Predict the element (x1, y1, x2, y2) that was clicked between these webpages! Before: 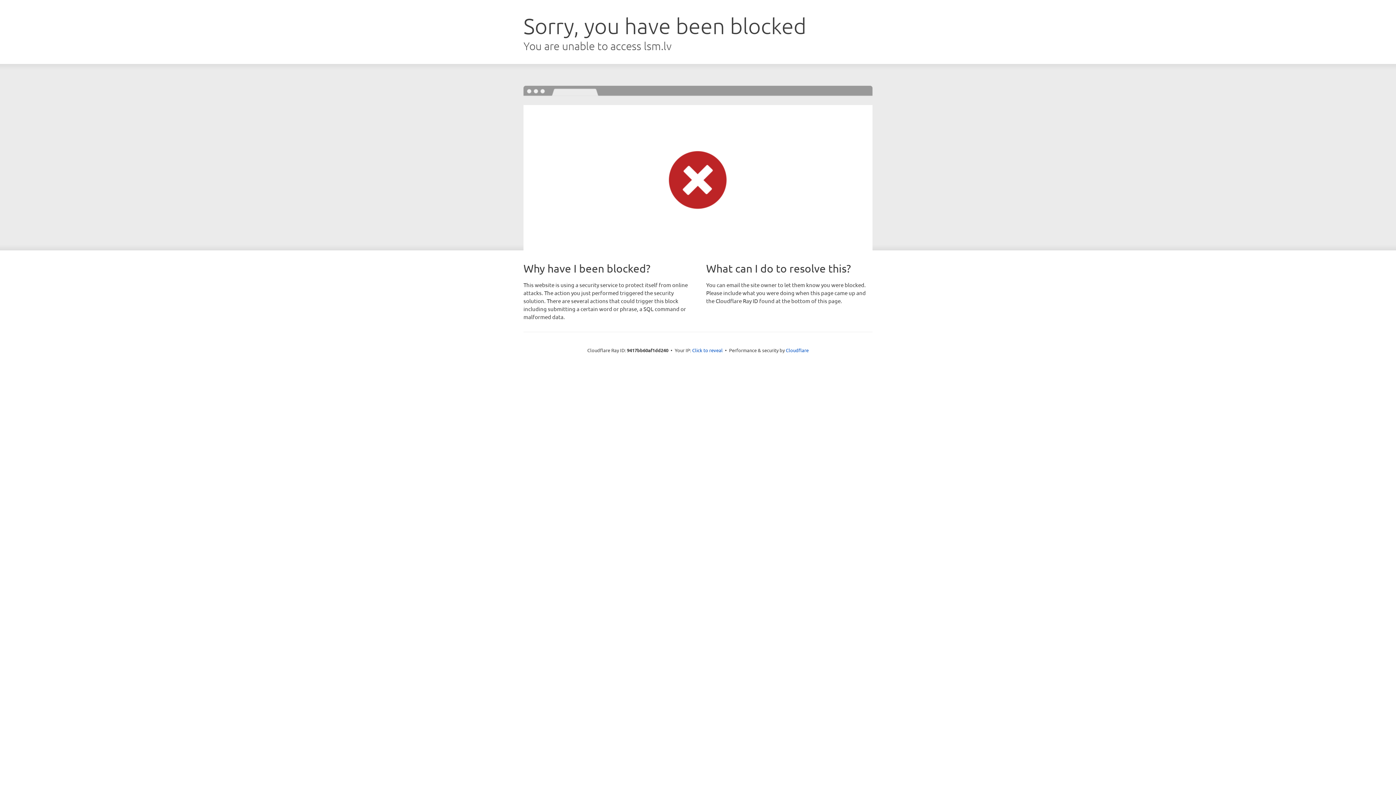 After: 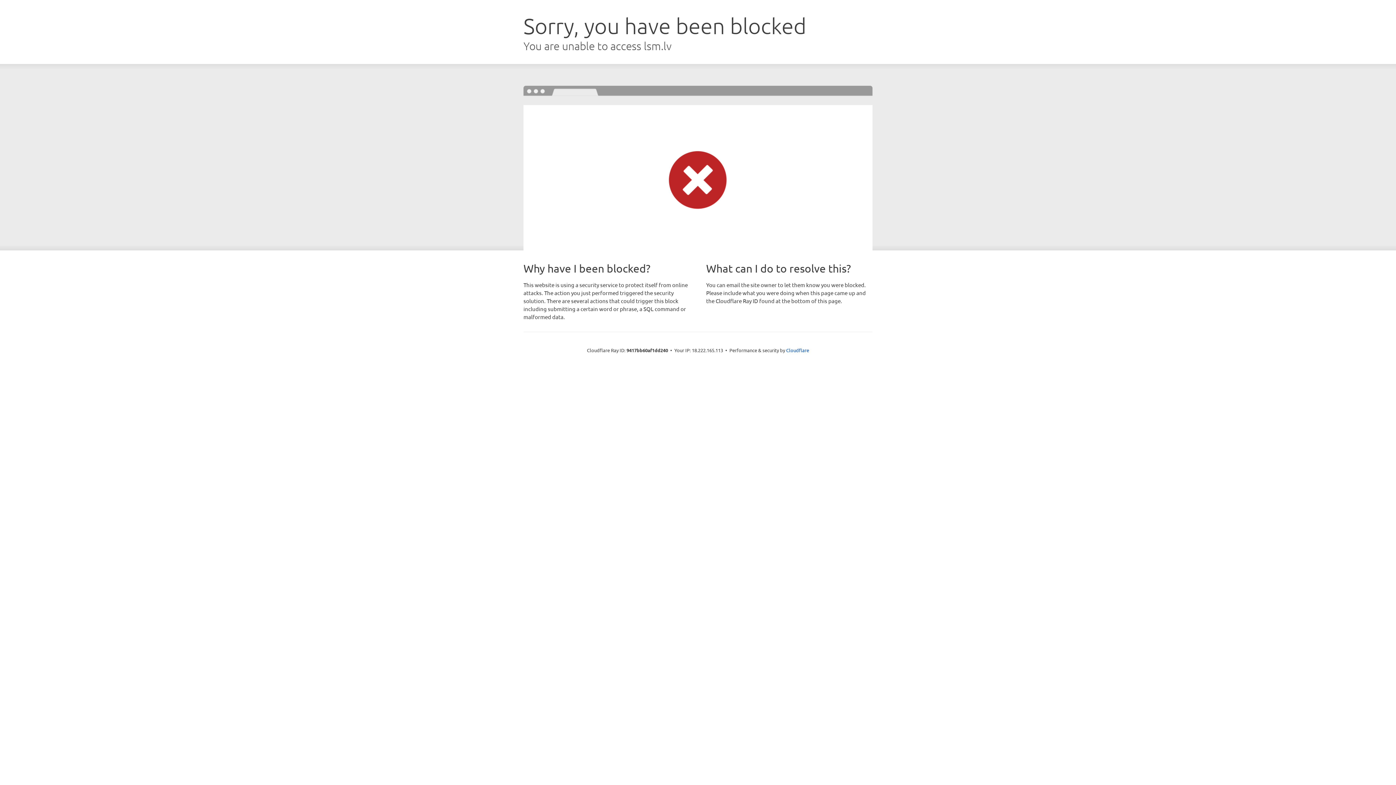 Action: label: Click to reveal bbox: (692, 346, 722, 353)